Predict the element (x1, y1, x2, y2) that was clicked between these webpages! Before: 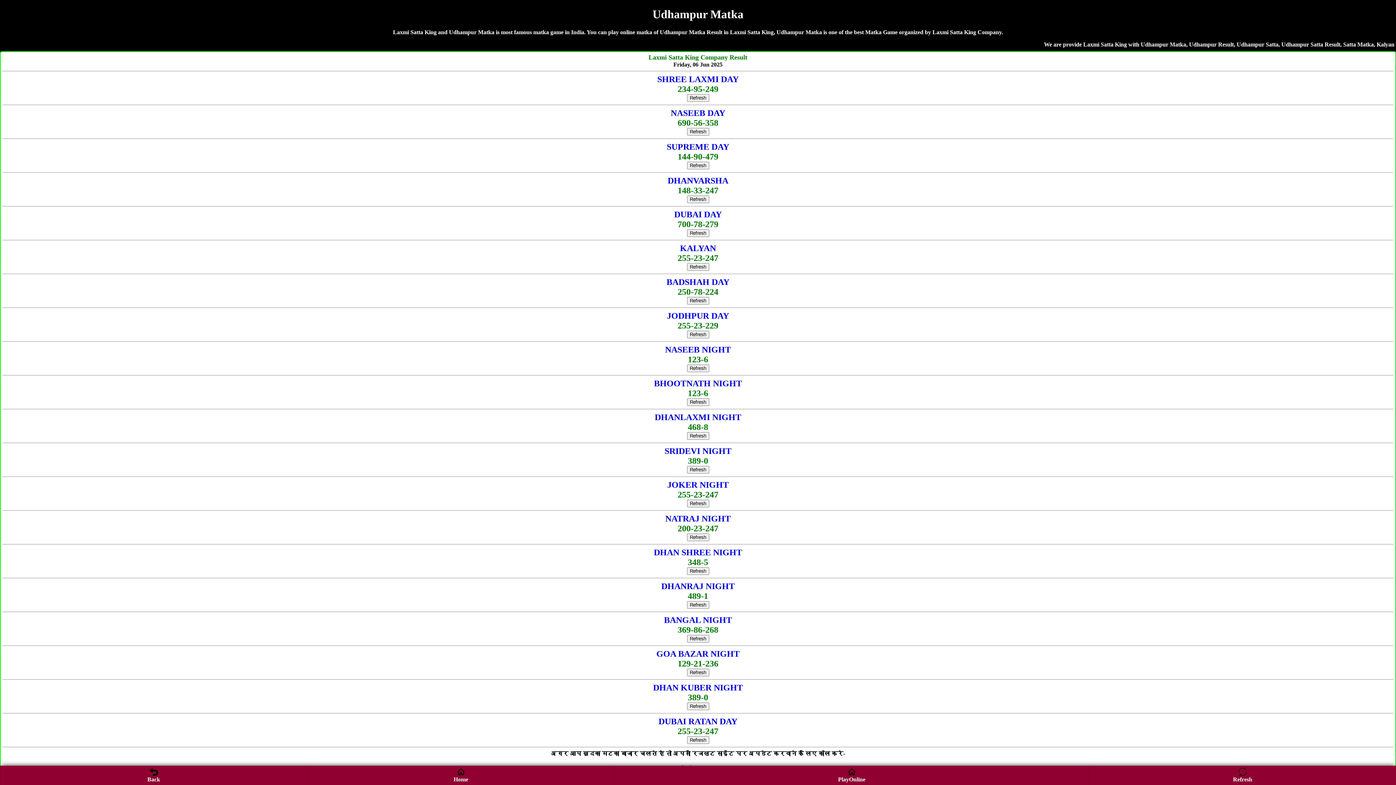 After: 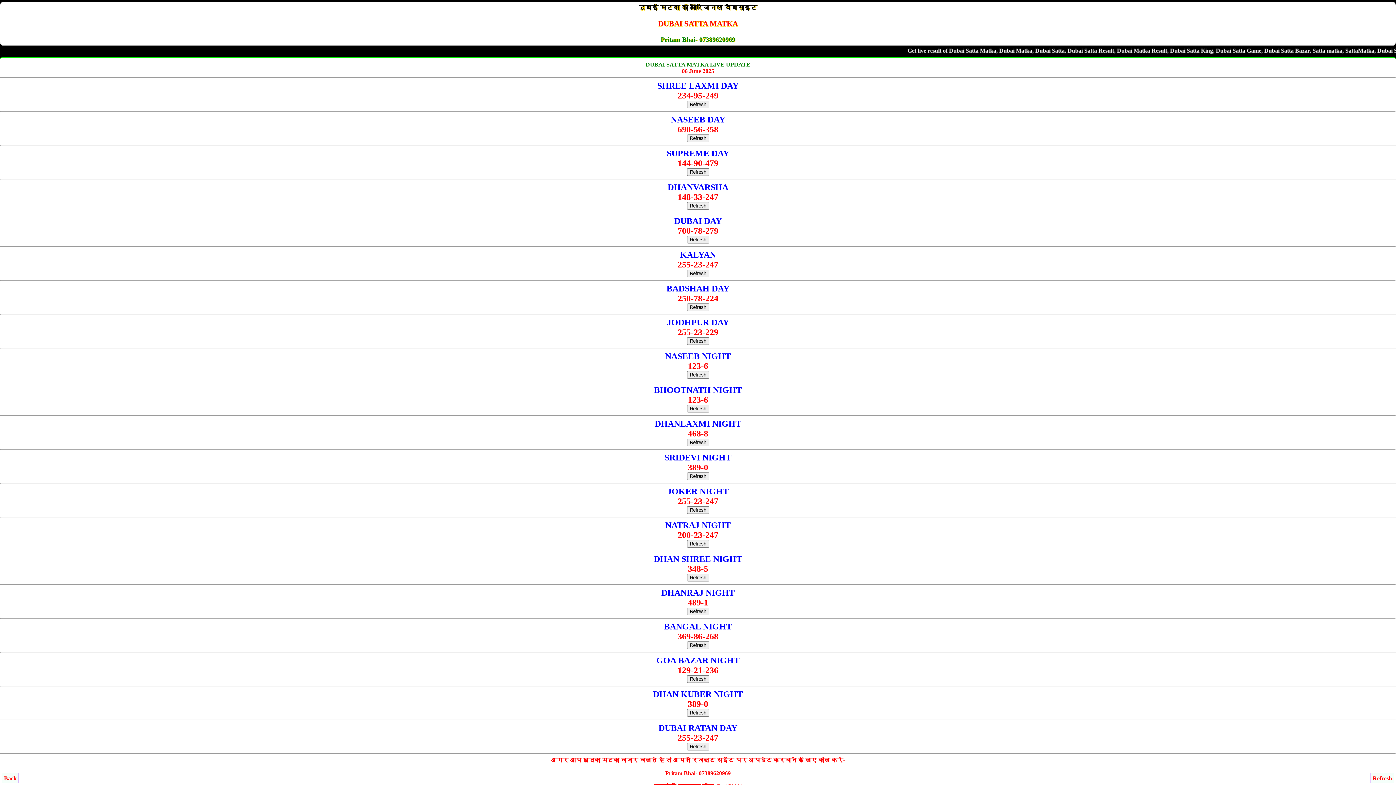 Action: bbox: (687, 365, 709, 371) label: Refresh